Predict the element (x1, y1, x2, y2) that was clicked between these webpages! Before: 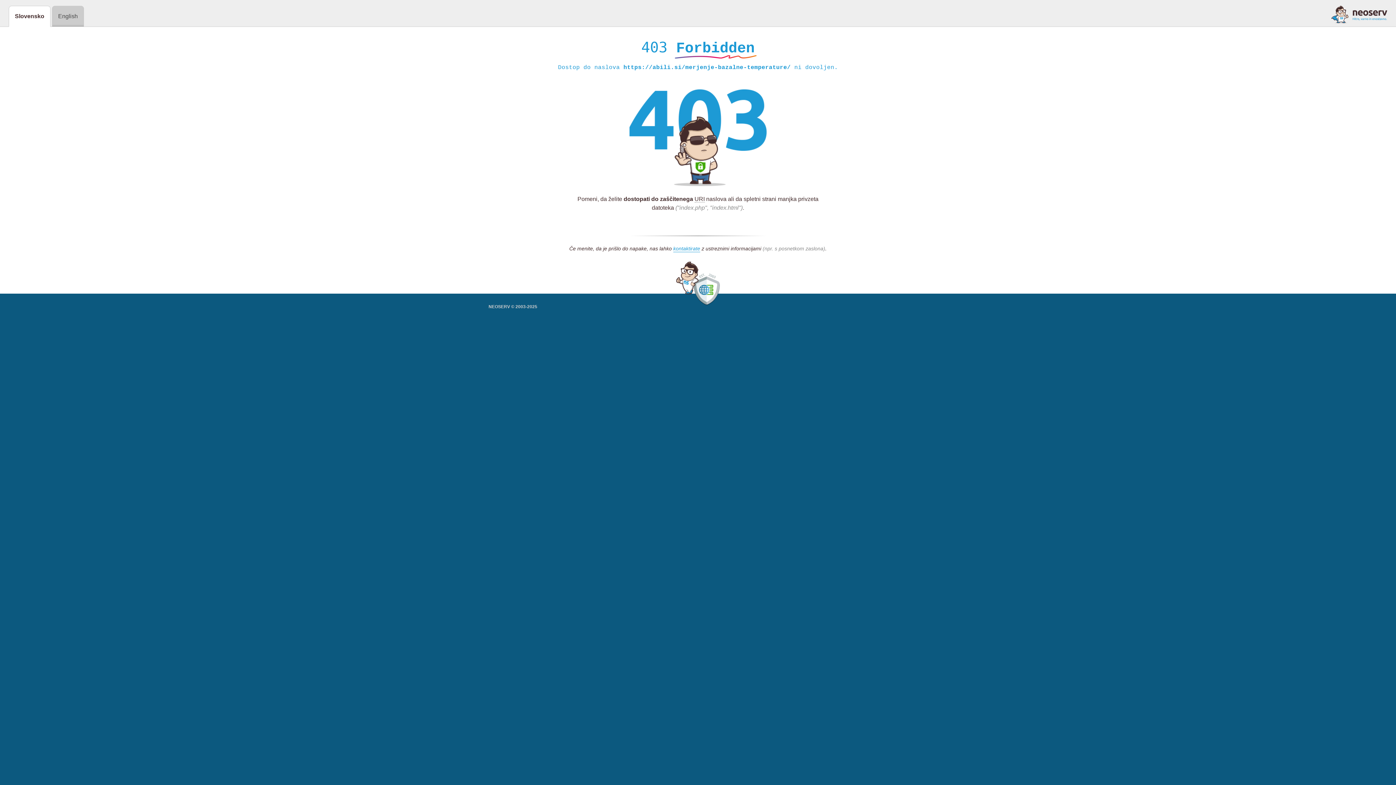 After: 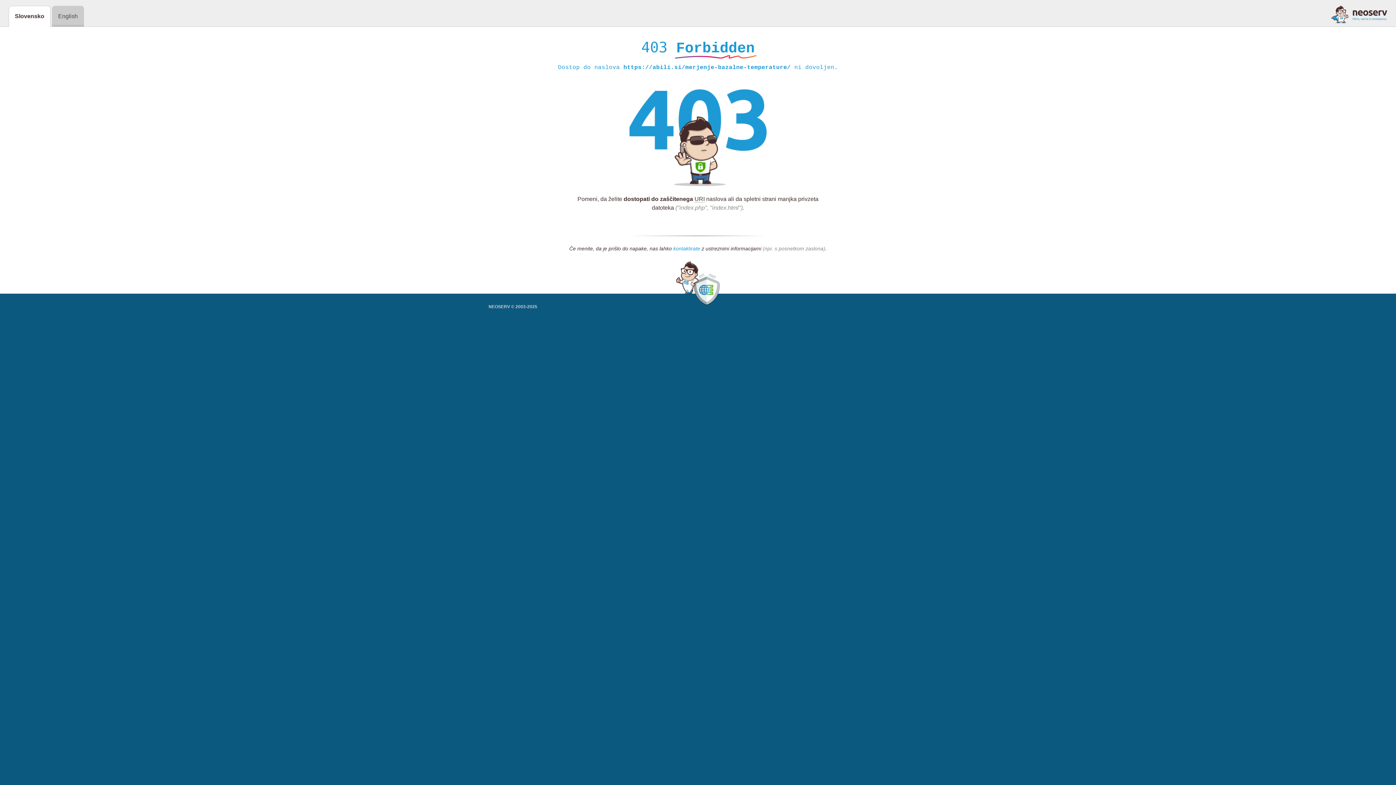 Action: label: kontaktirate bbox: (673, 245, 700, 252)